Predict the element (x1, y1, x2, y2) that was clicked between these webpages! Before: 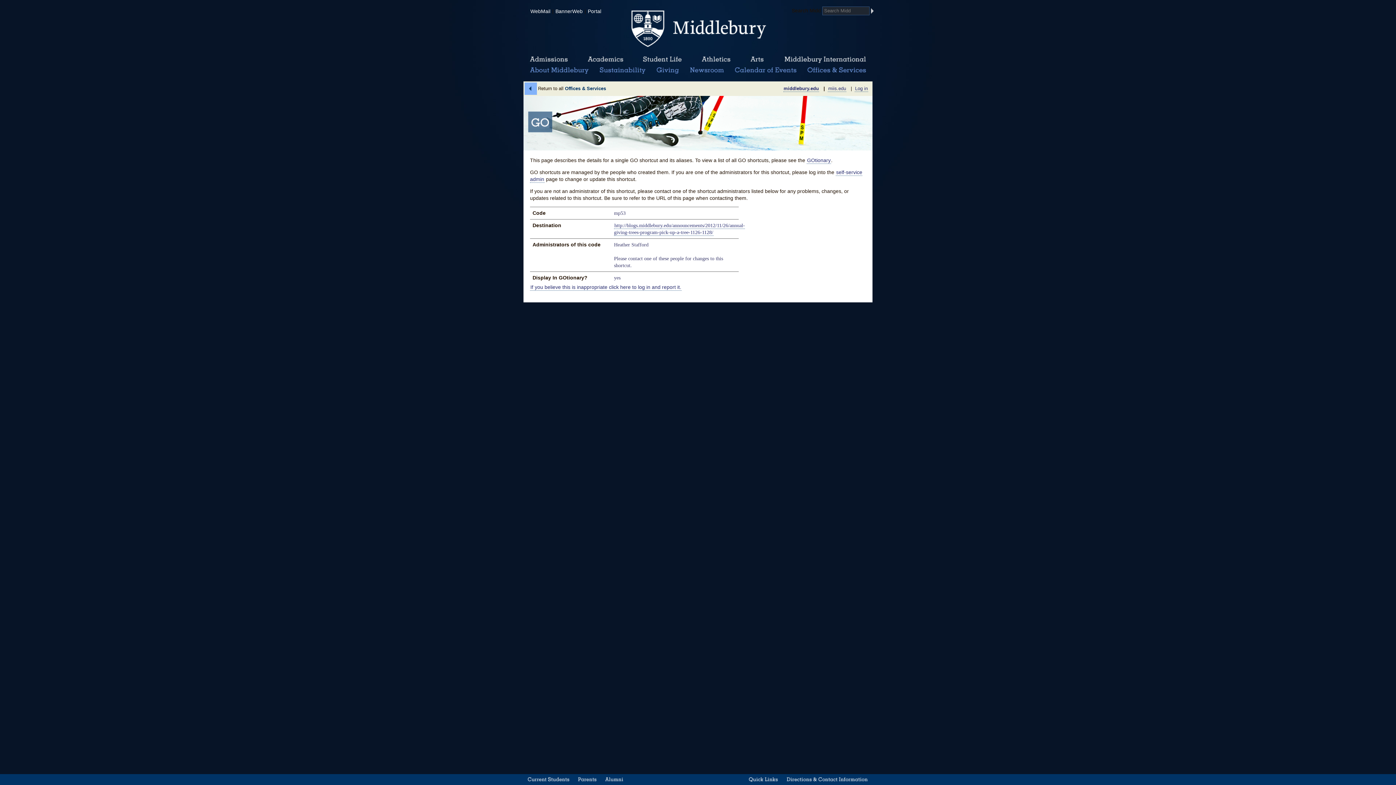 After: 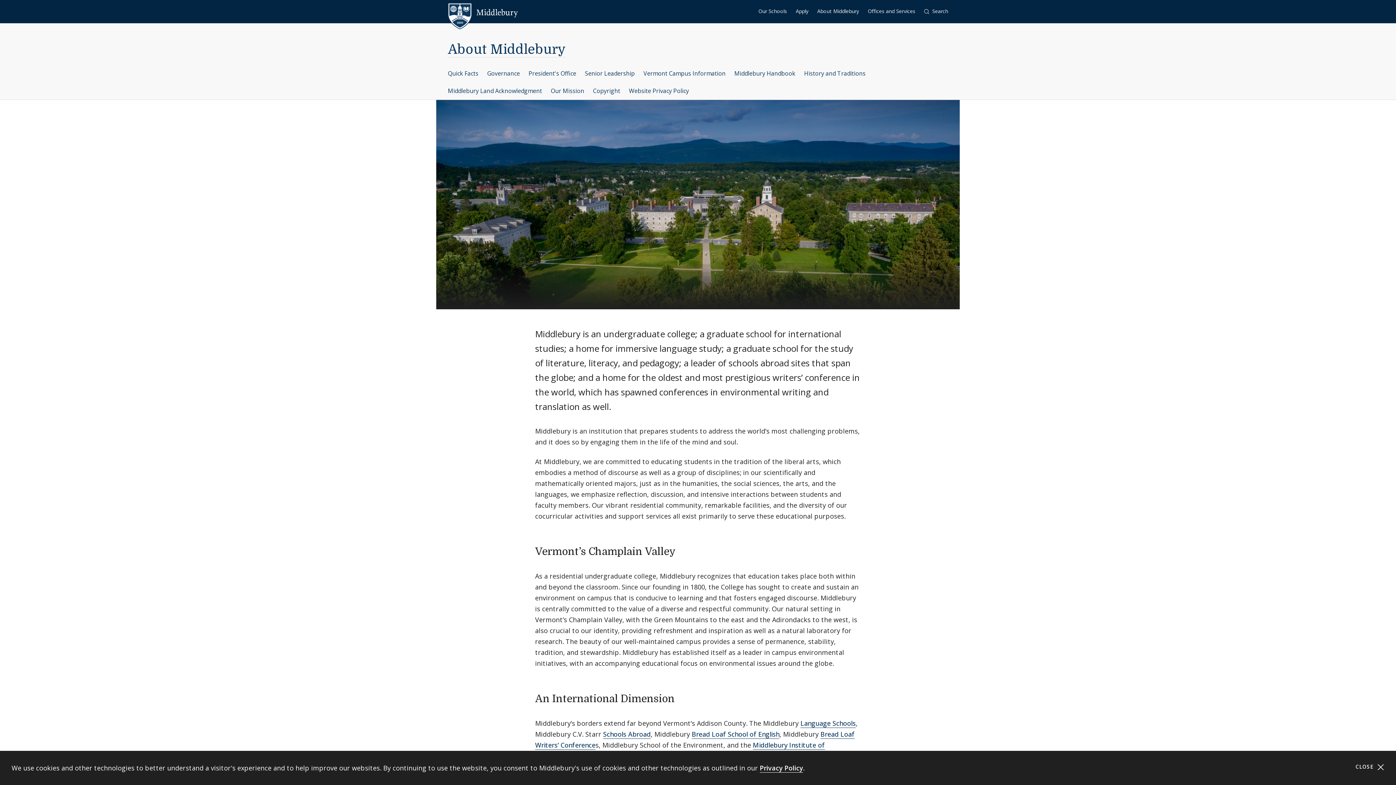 Action: label: About bbox: (528, 66, 590, 74)